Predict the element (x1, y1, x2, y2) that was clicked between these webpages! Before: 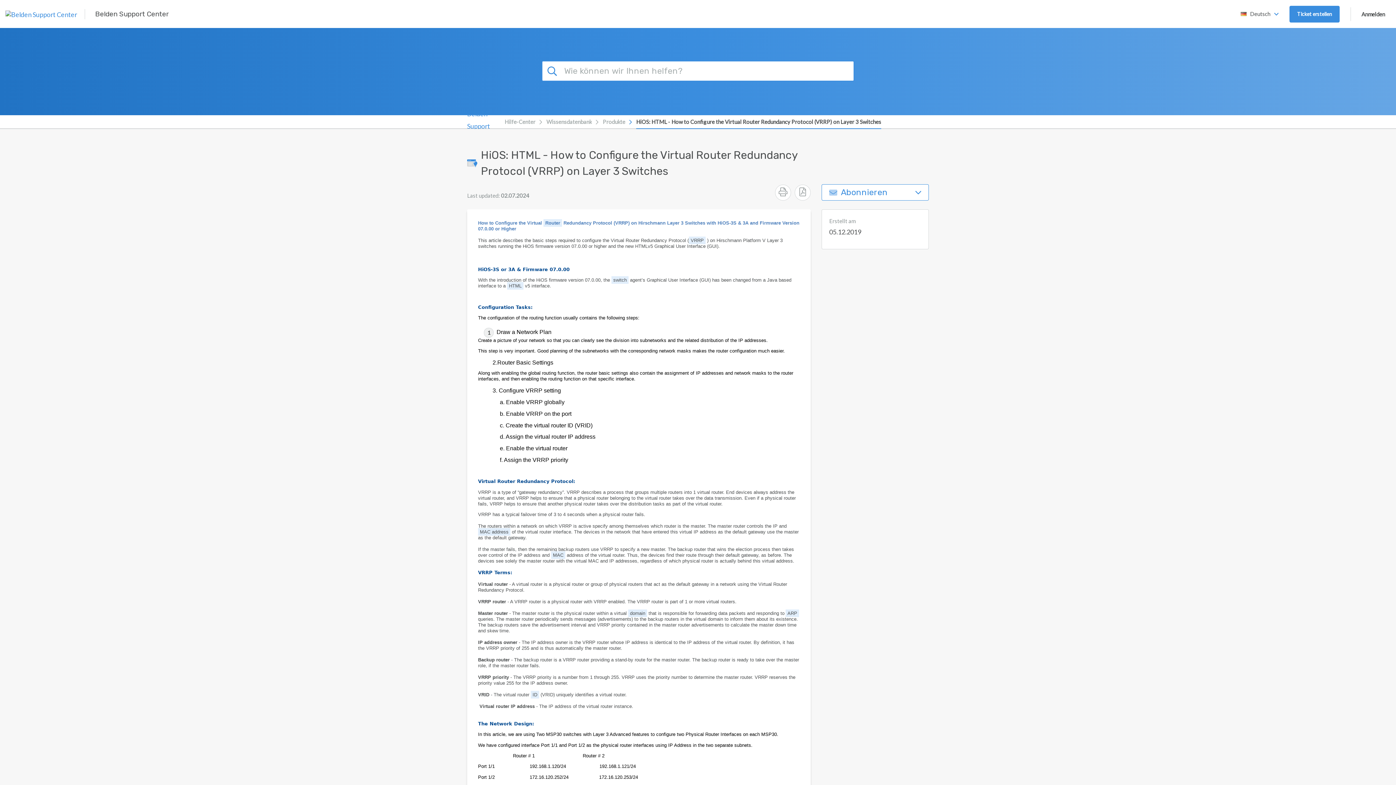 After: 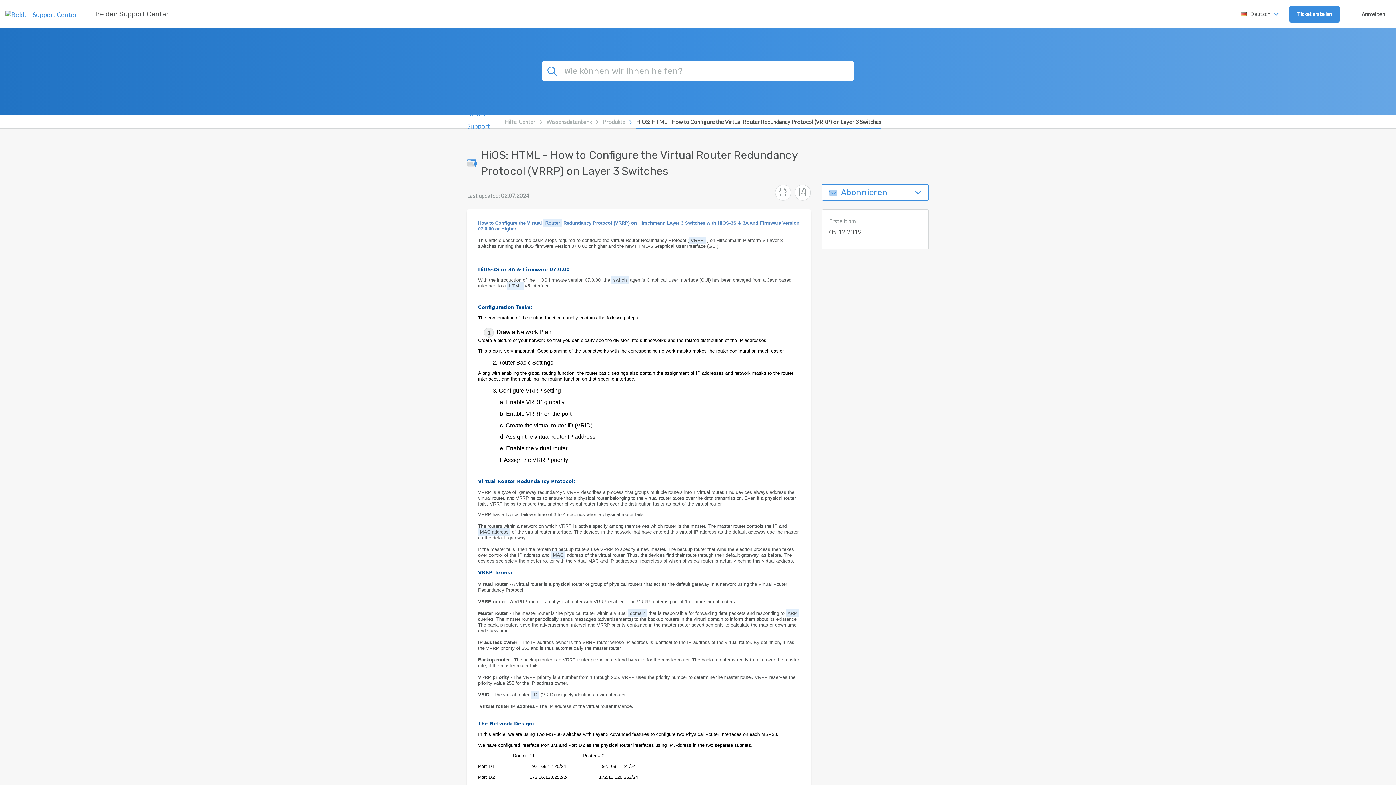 Action: bbox: (636, 114, 881, 129) label: HiOS: HTML - How to Configure the Virtual Router Redundancy Protocol (VRRP) on Layer 3 Switches